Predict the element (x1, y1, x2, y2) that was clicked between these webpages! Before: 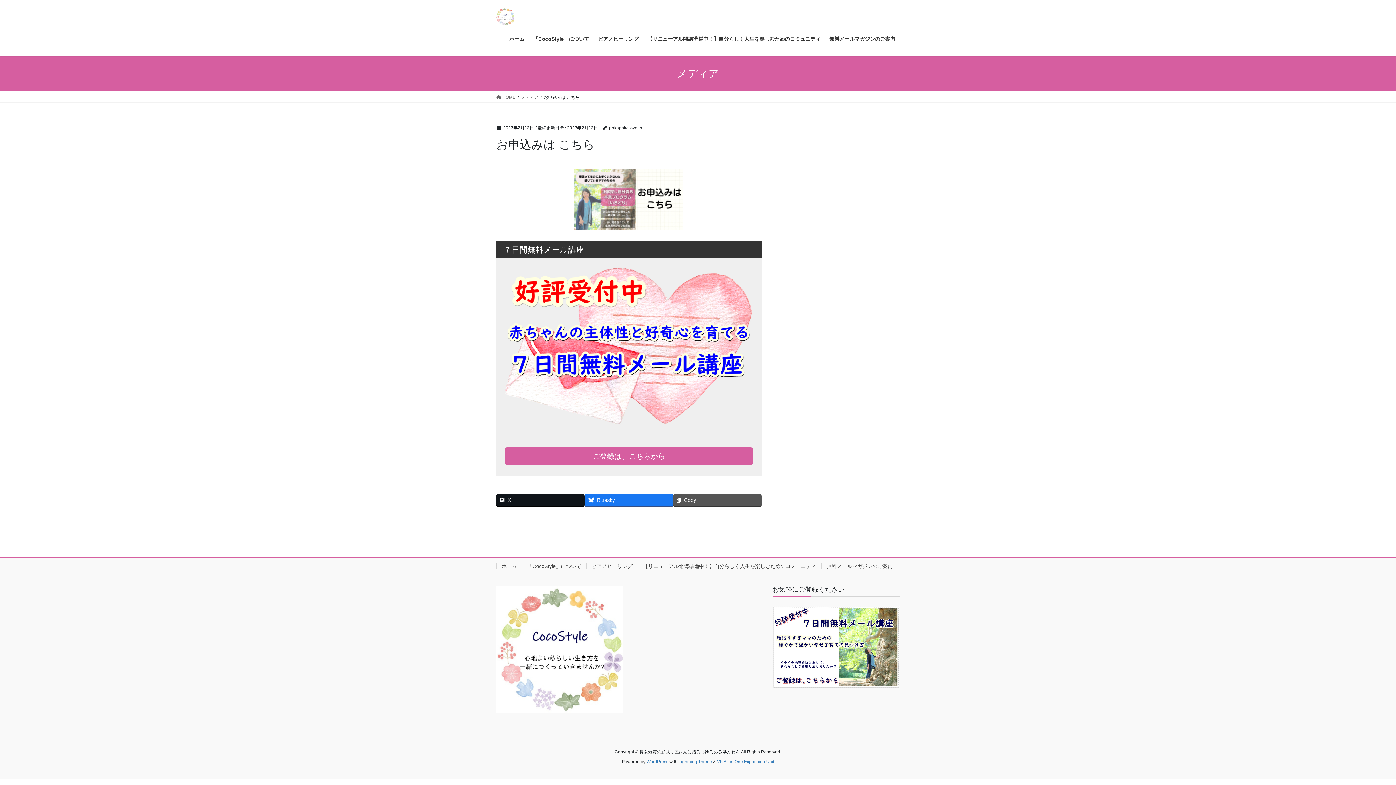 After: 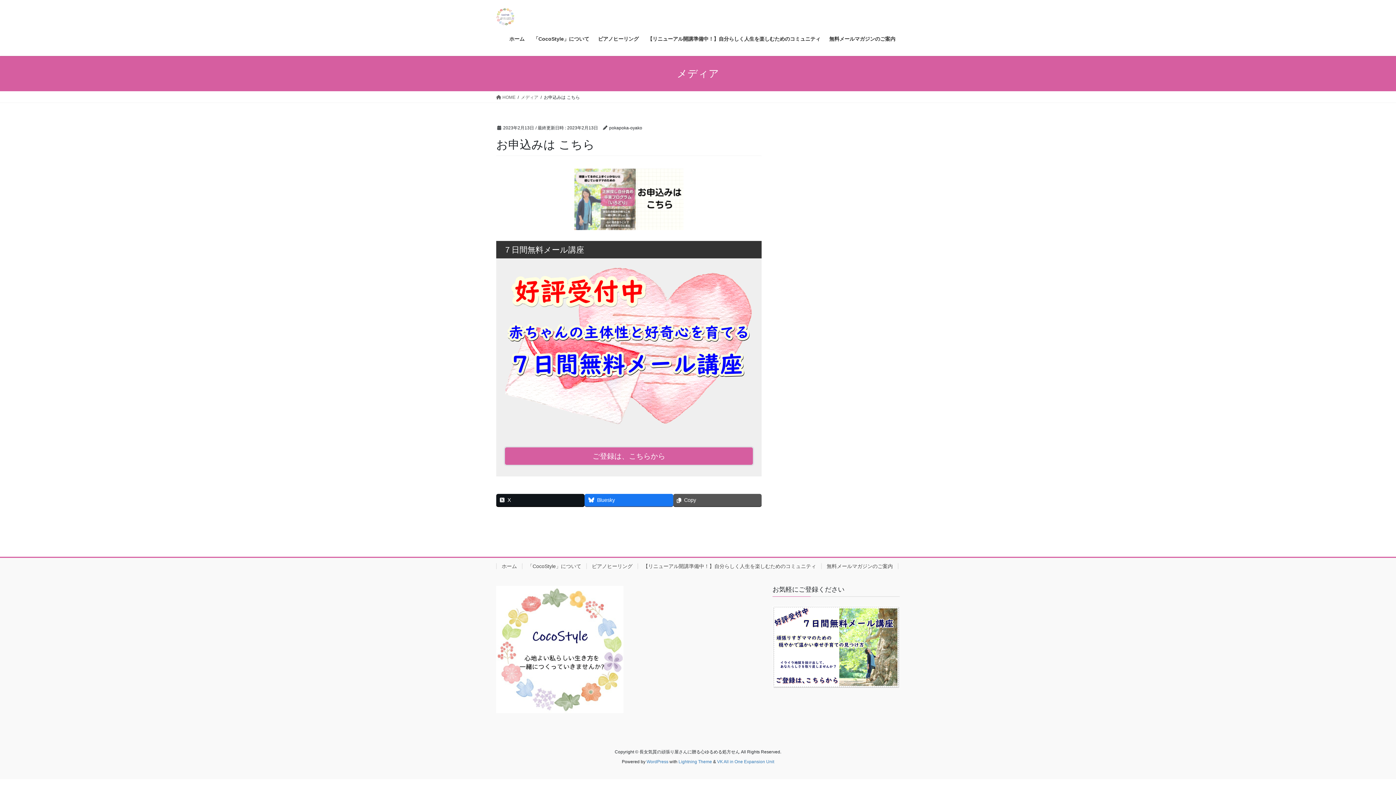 Action: label: ご登録は、こちらから bbox: (505, 447, 753, 464)